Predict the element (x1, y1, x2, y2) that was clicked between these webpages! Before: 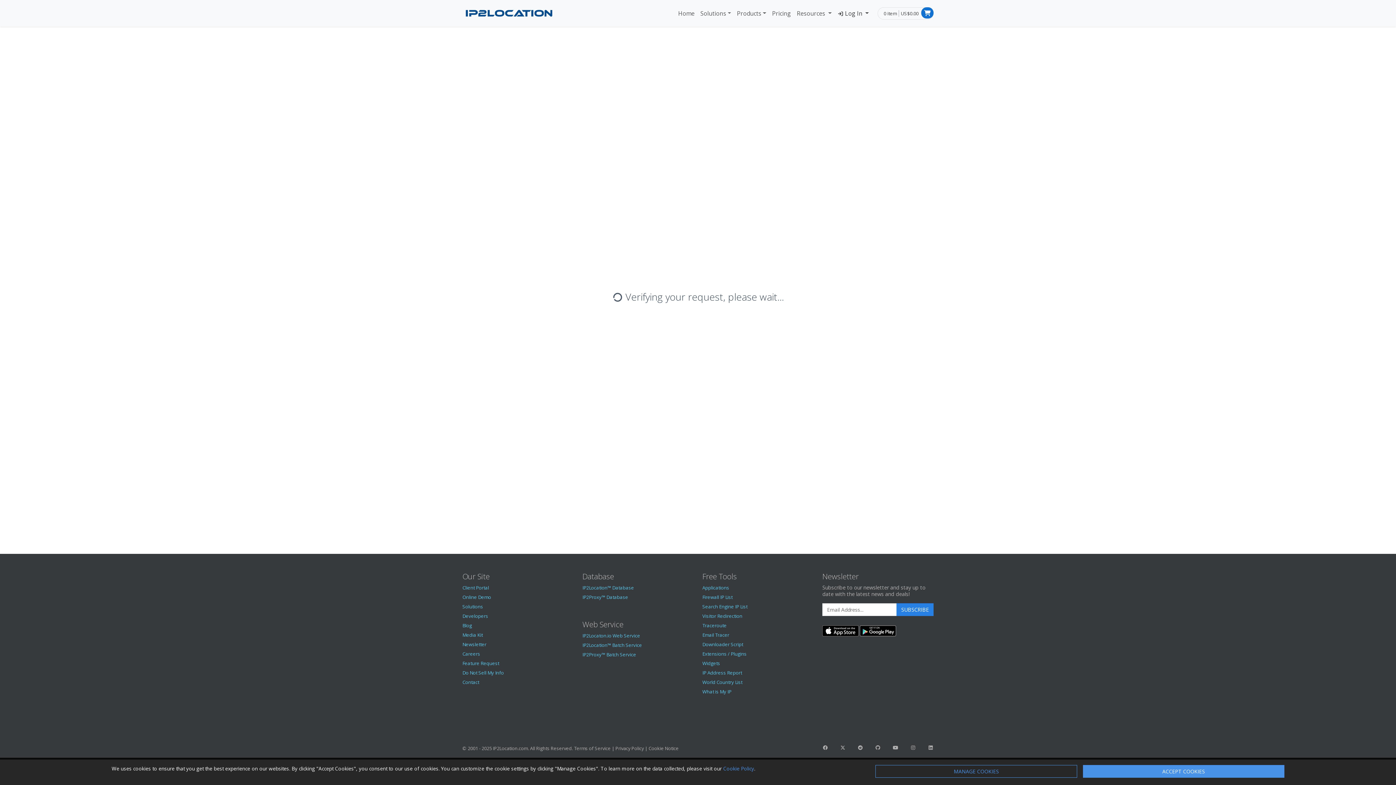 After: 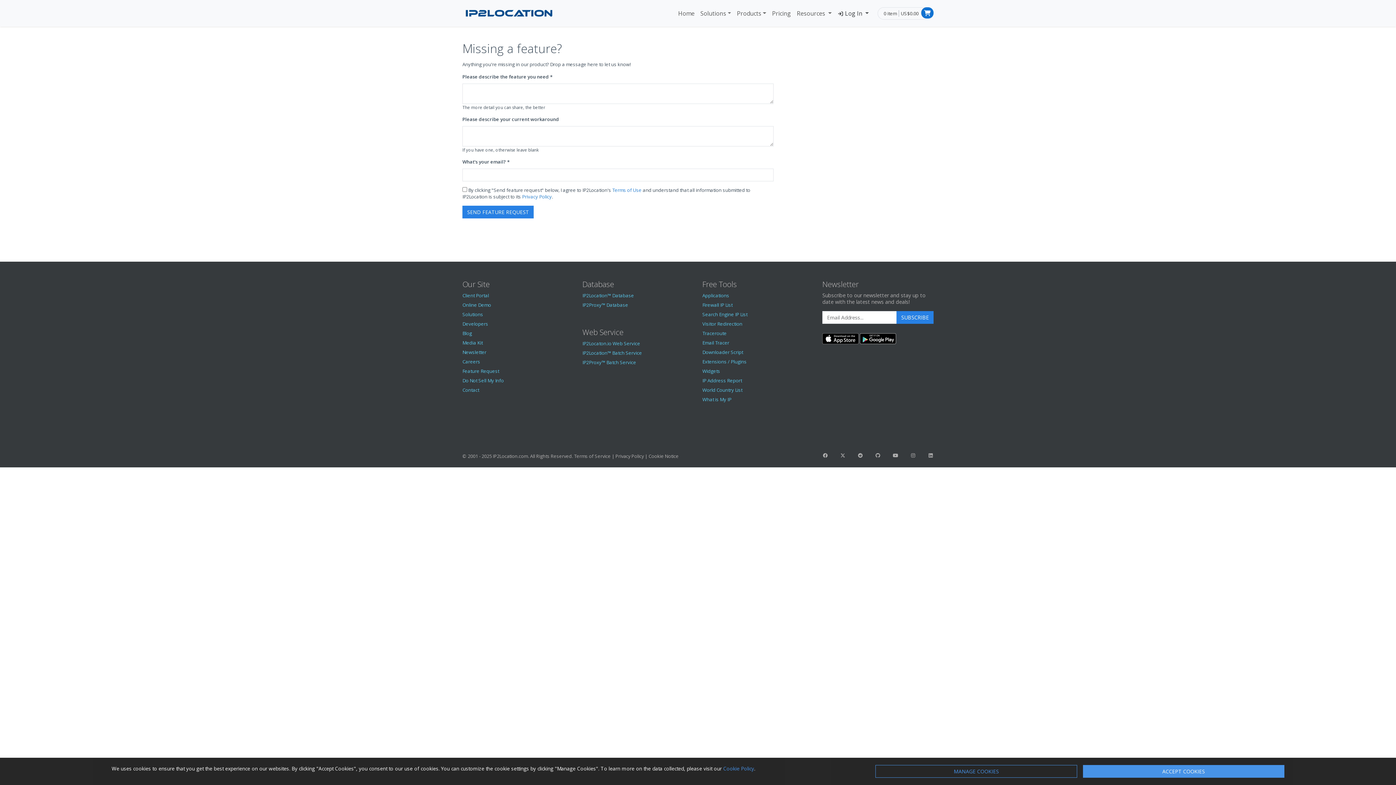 Action: bbox: (462, 660, 499, 666) label: Feature Request